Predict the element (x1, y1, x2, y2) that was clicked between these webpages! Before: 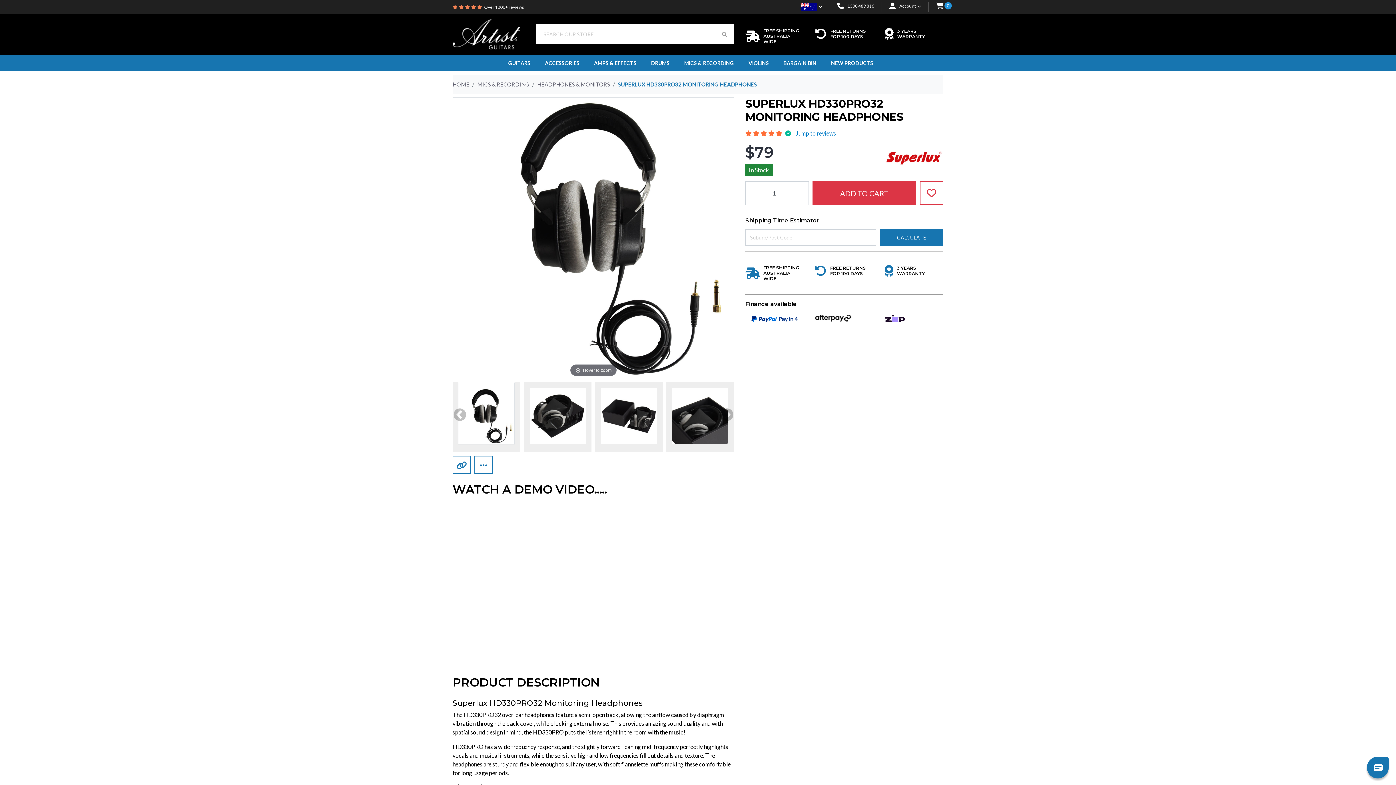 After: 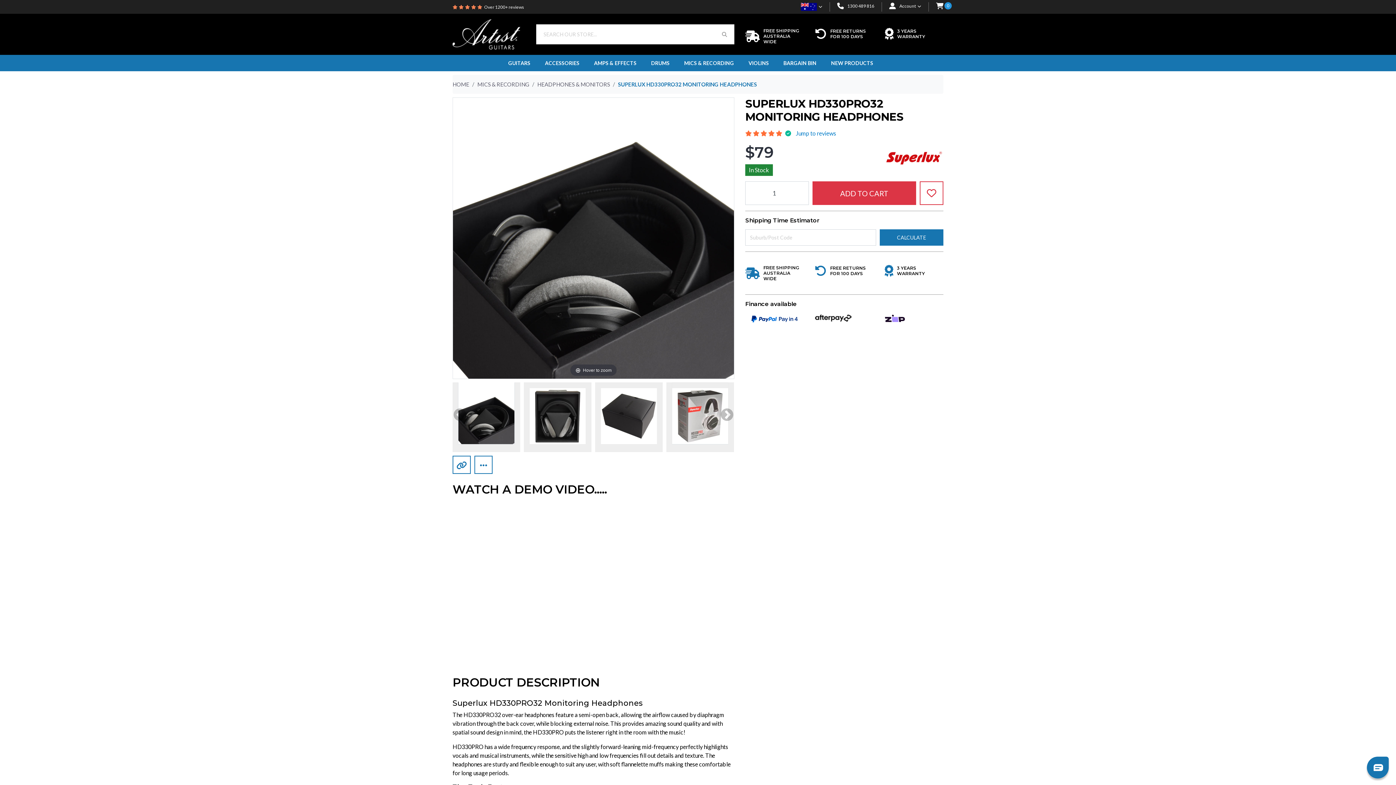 Action: bbox: (672, 382, 728, 444)